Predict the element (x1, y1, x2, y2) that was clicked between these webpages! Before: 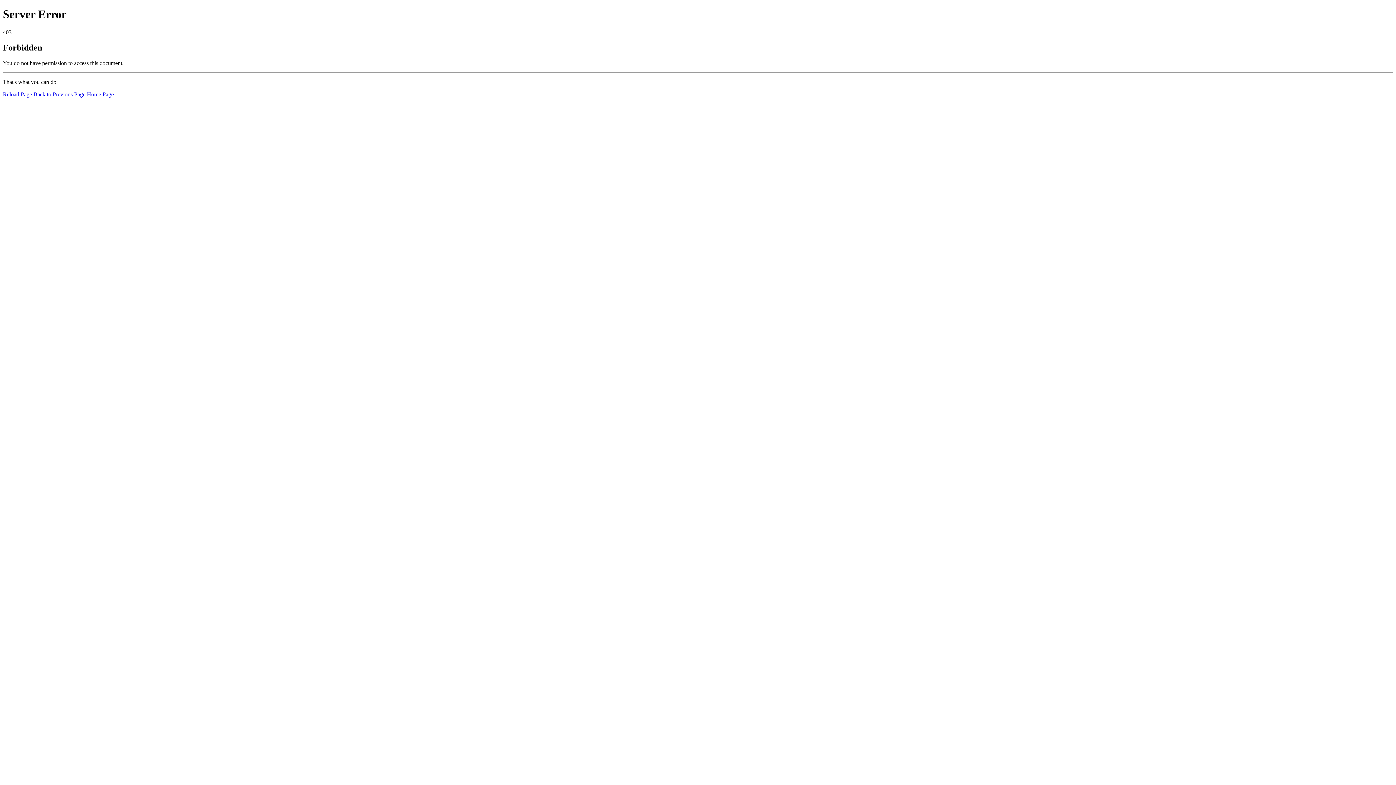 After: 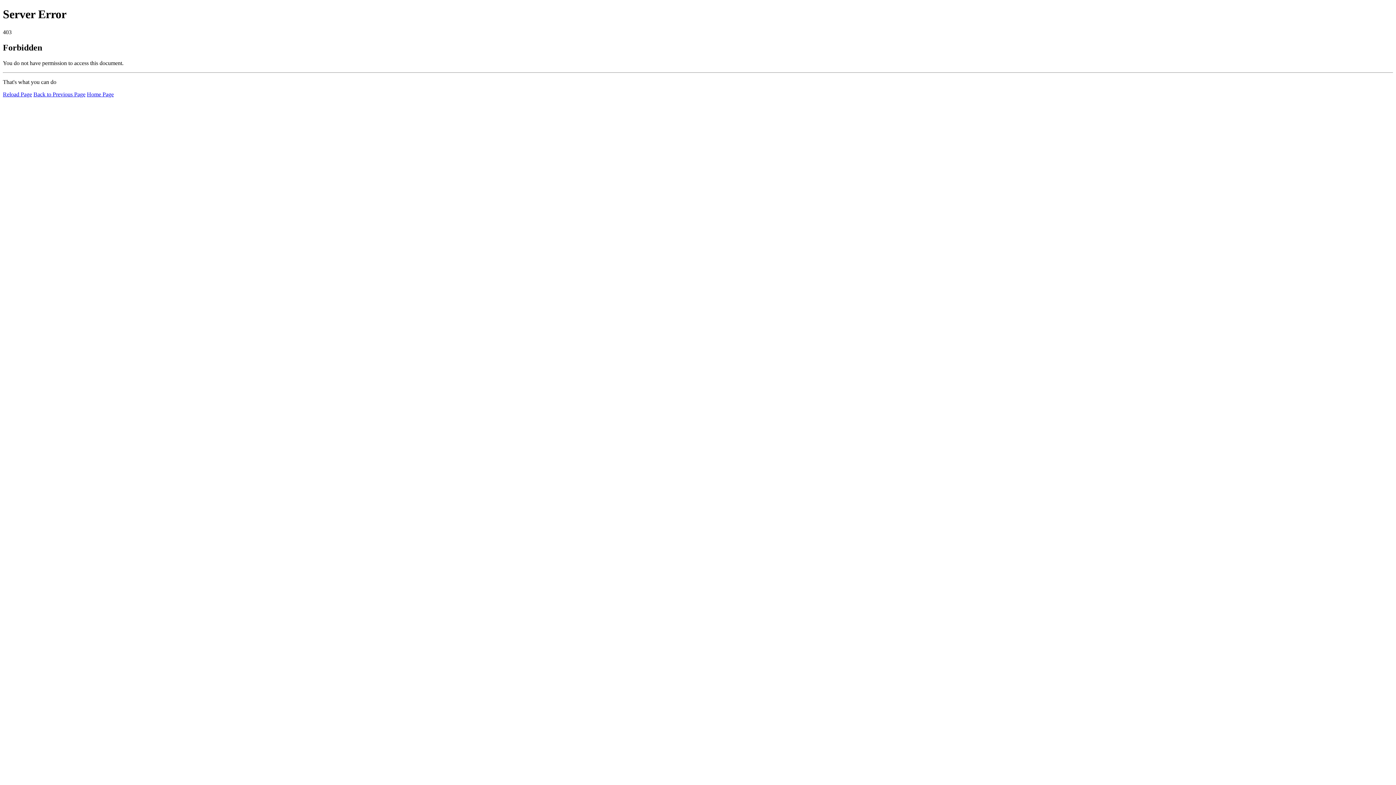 Action: label: Home Page bbox: (86, 91, 113, 97)